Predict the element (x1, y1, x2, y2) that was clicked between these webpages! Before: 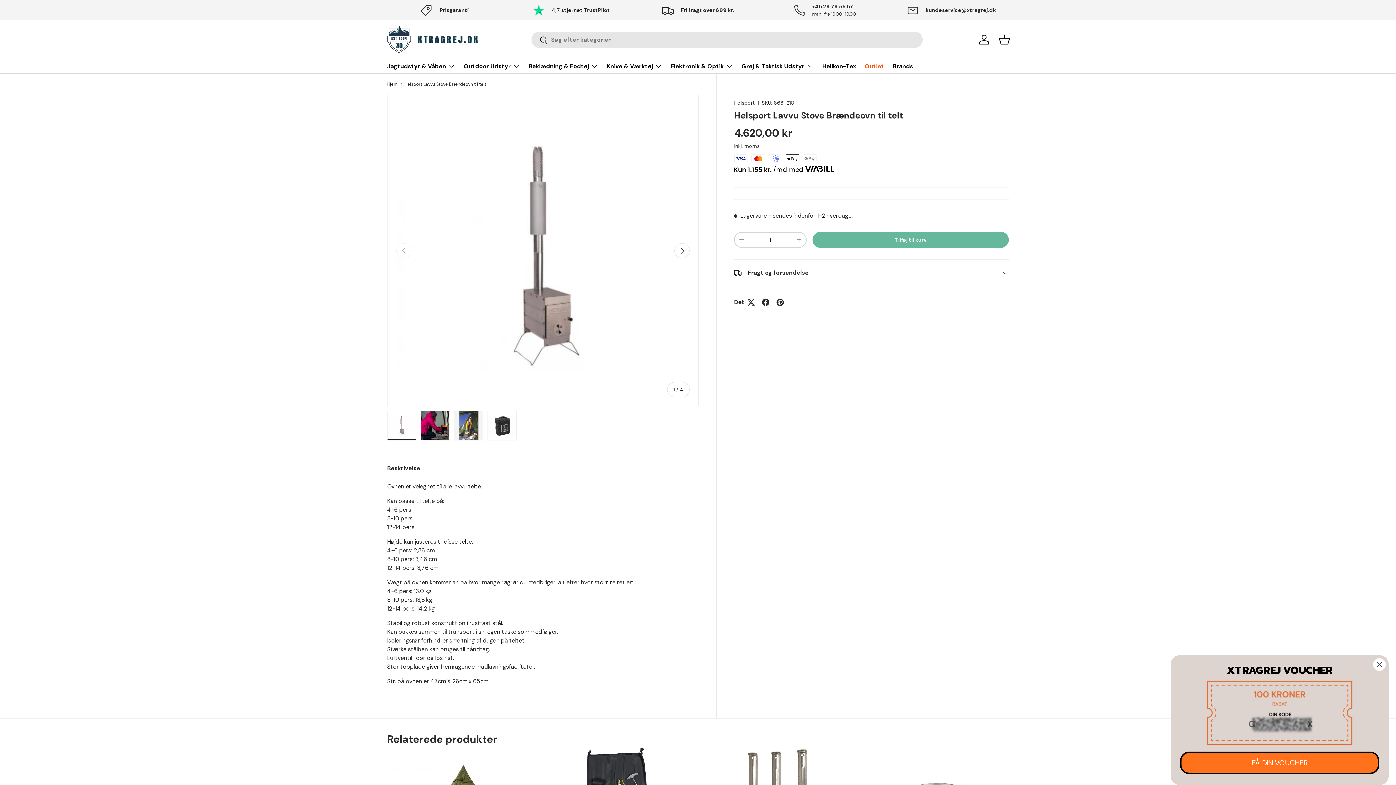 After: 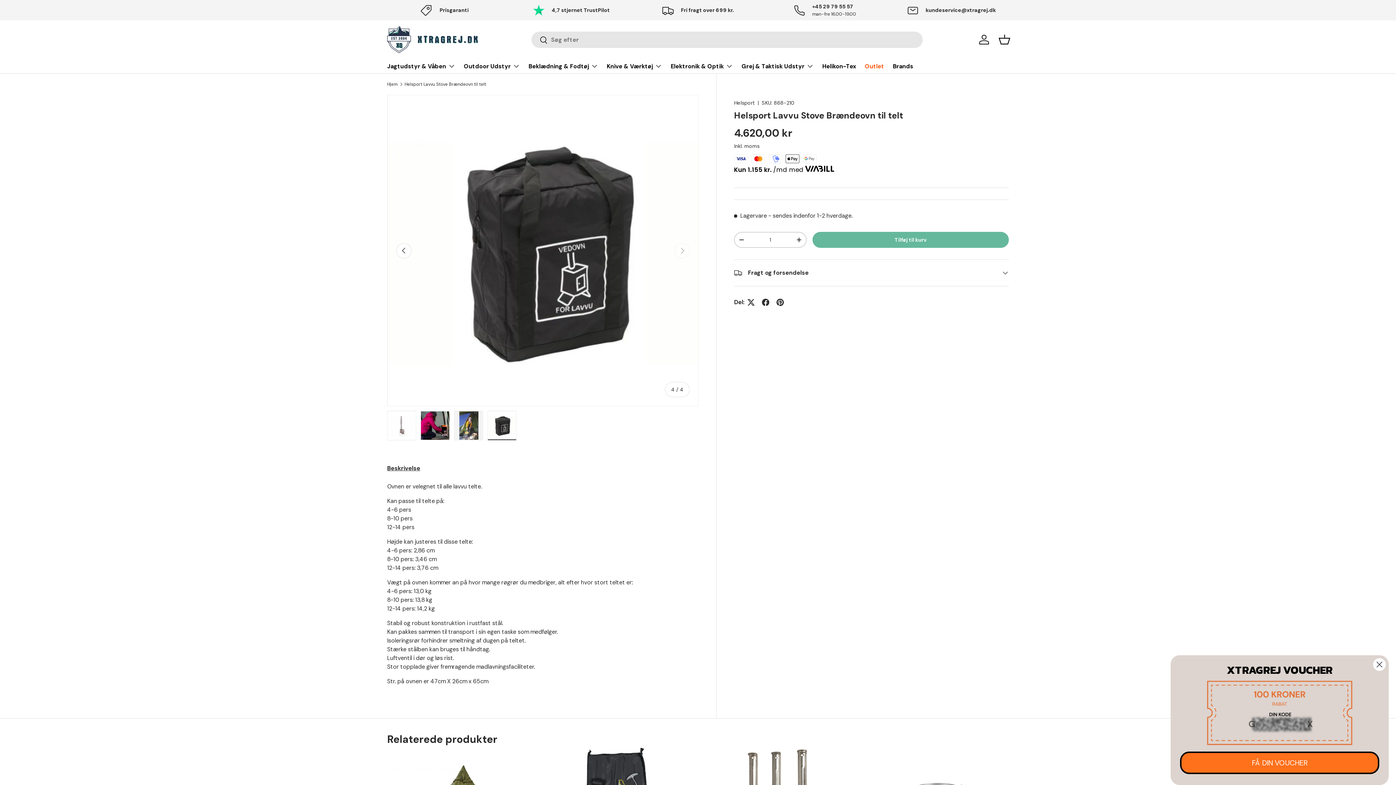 Action: bbox: (487, 411, 516, 440)